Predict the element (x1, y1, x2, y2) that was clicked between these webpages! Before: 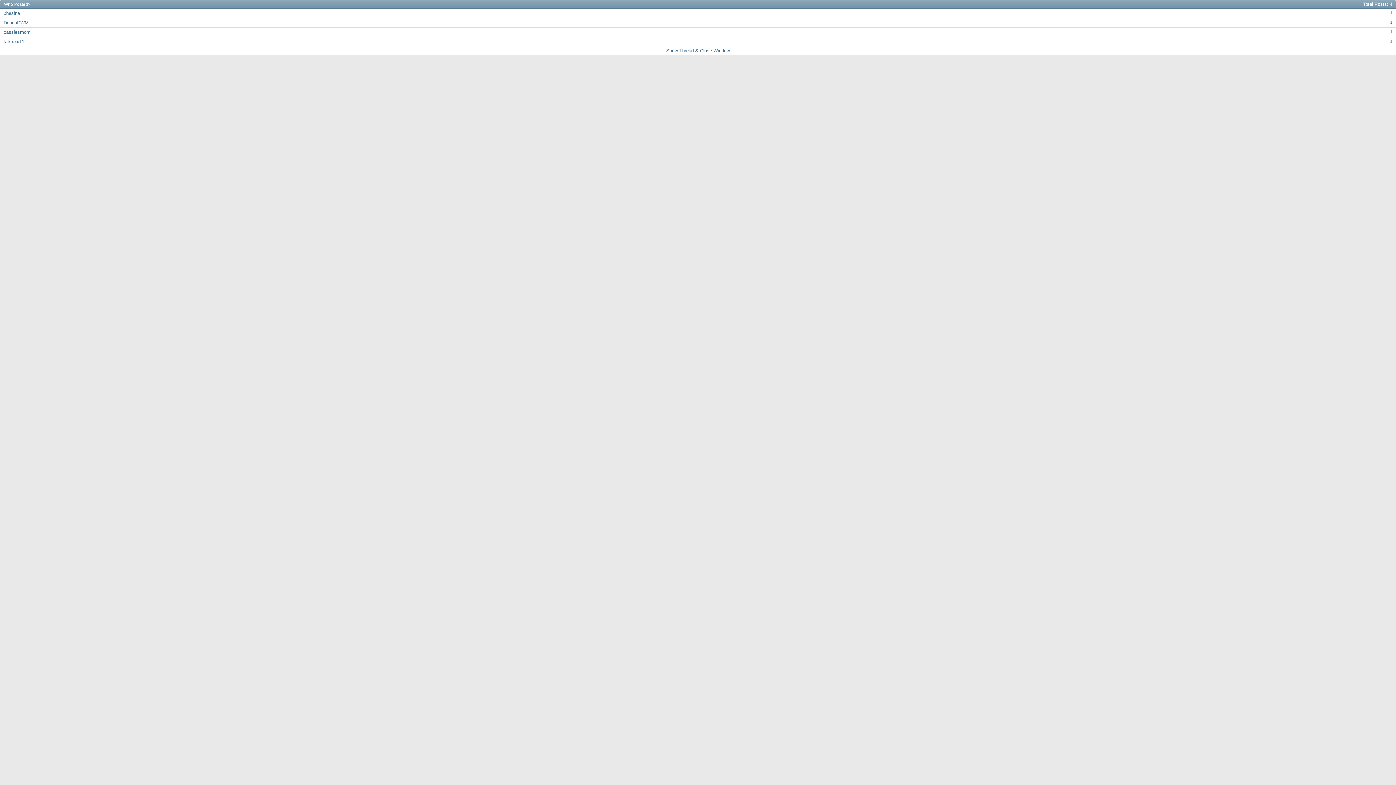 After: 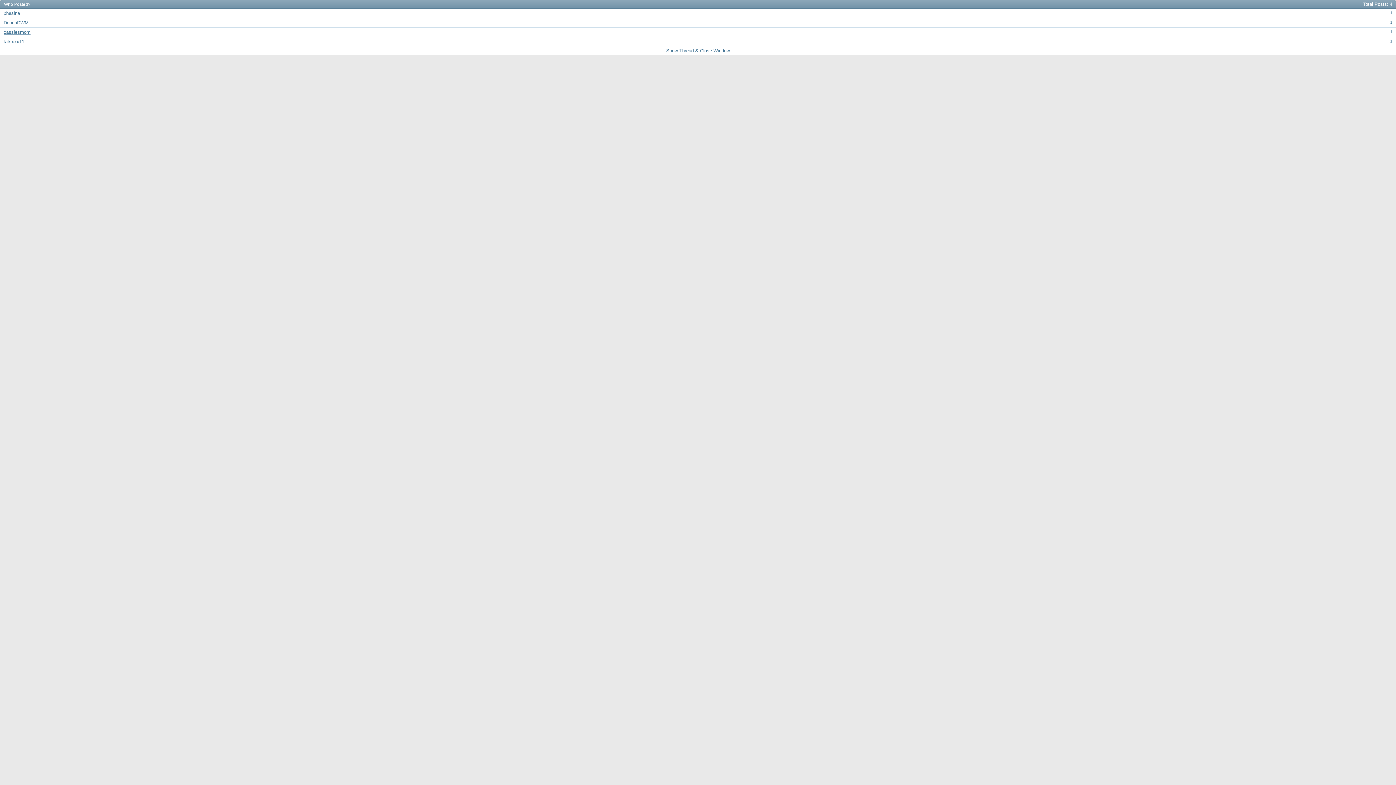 Action: bbox: (3, 29, 30, 34) label: cassiesmom